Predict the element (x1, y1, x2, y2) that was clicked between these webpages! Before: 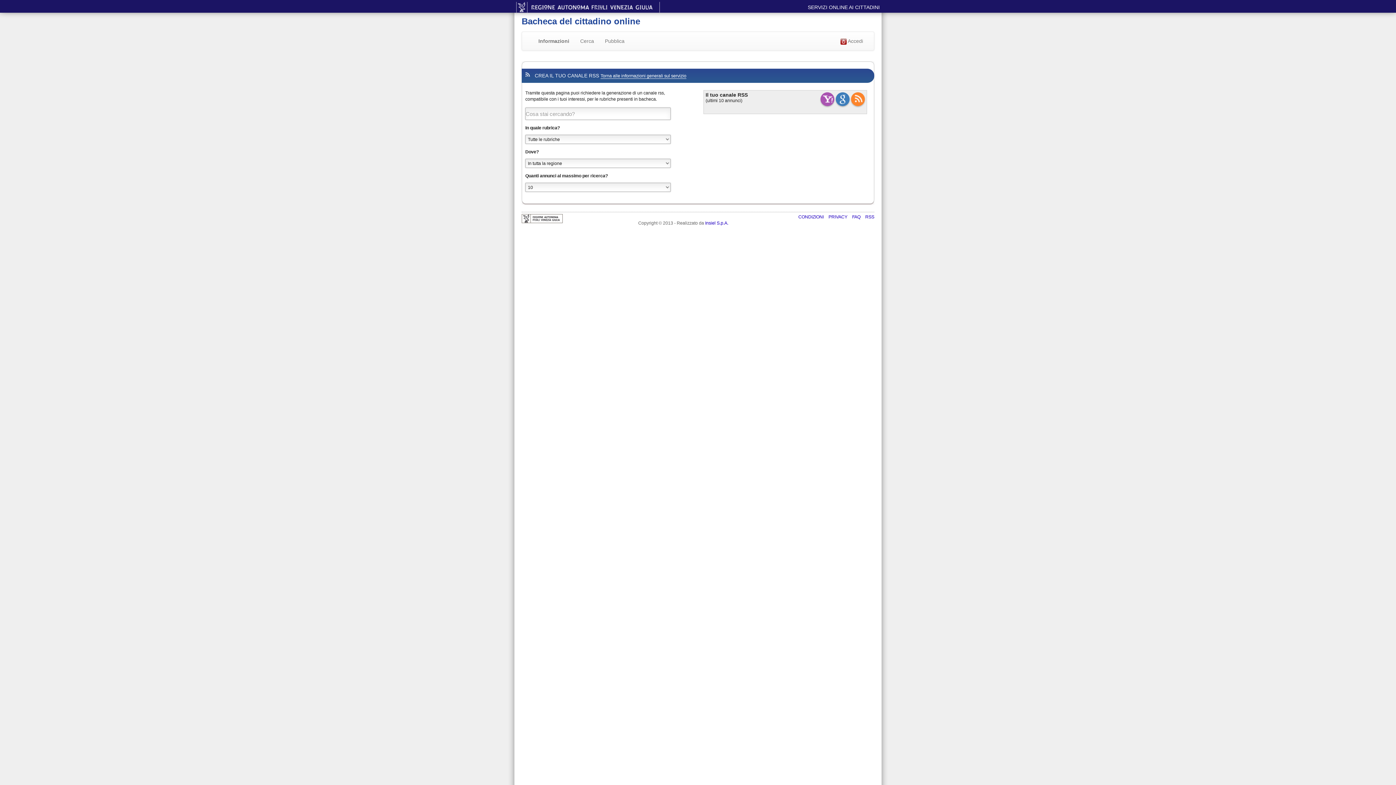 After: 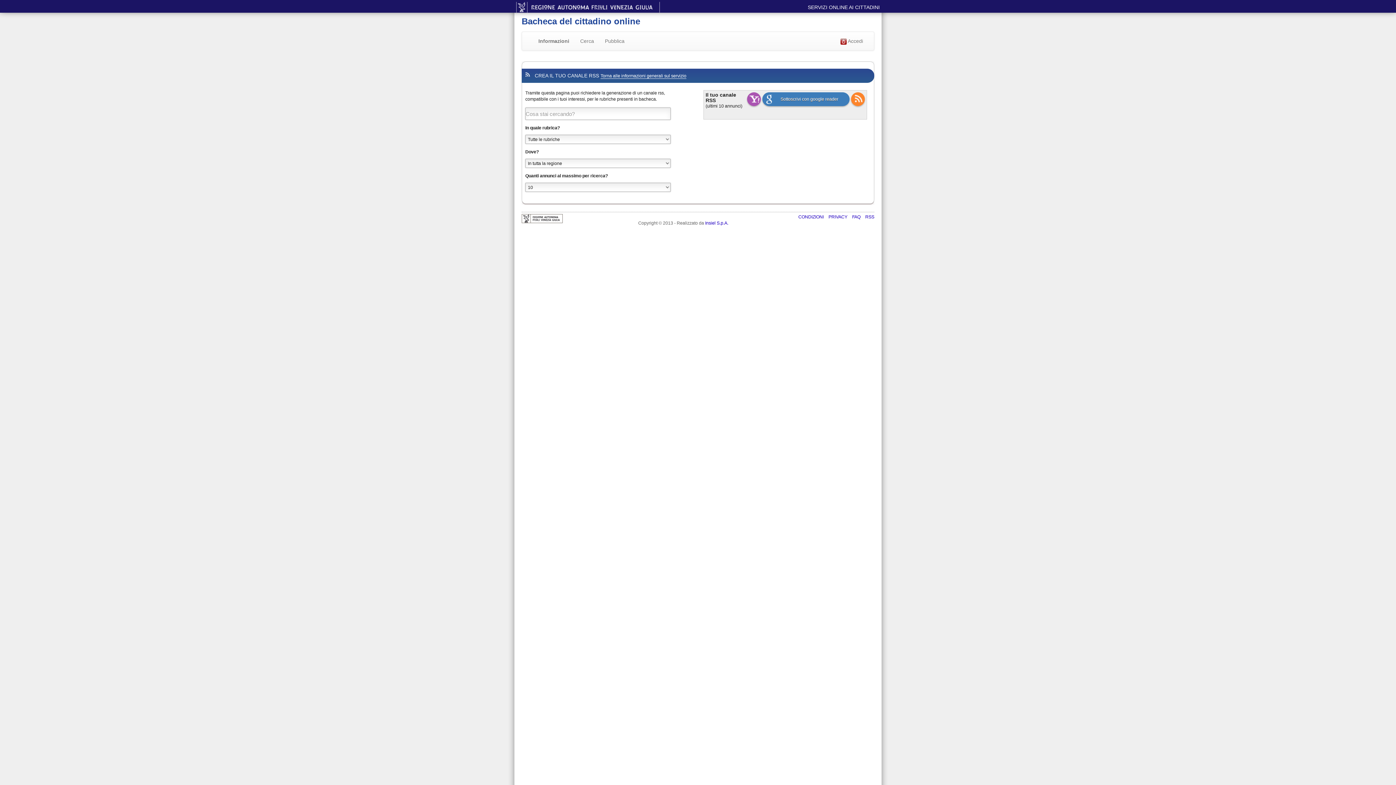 Action: bbox: (836, 92, 849, 106)